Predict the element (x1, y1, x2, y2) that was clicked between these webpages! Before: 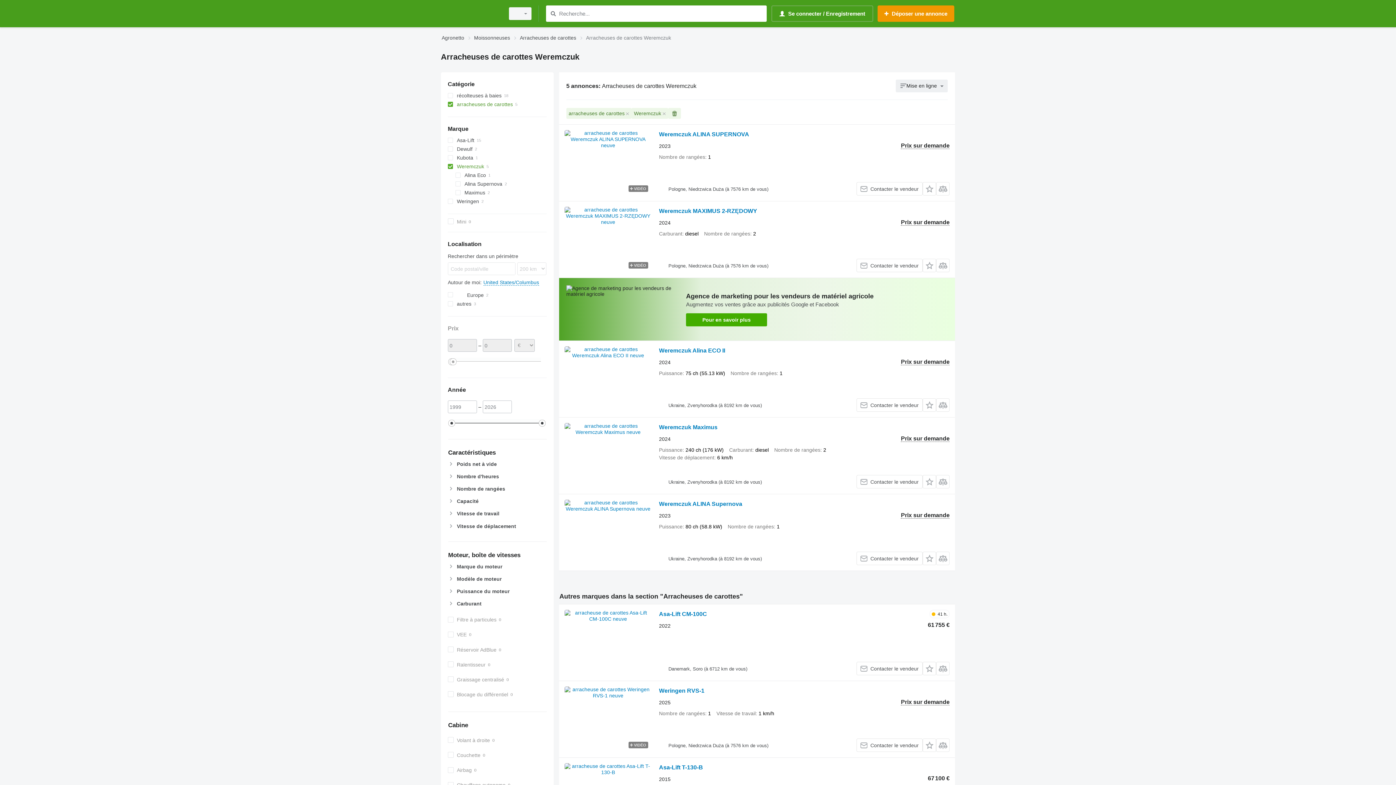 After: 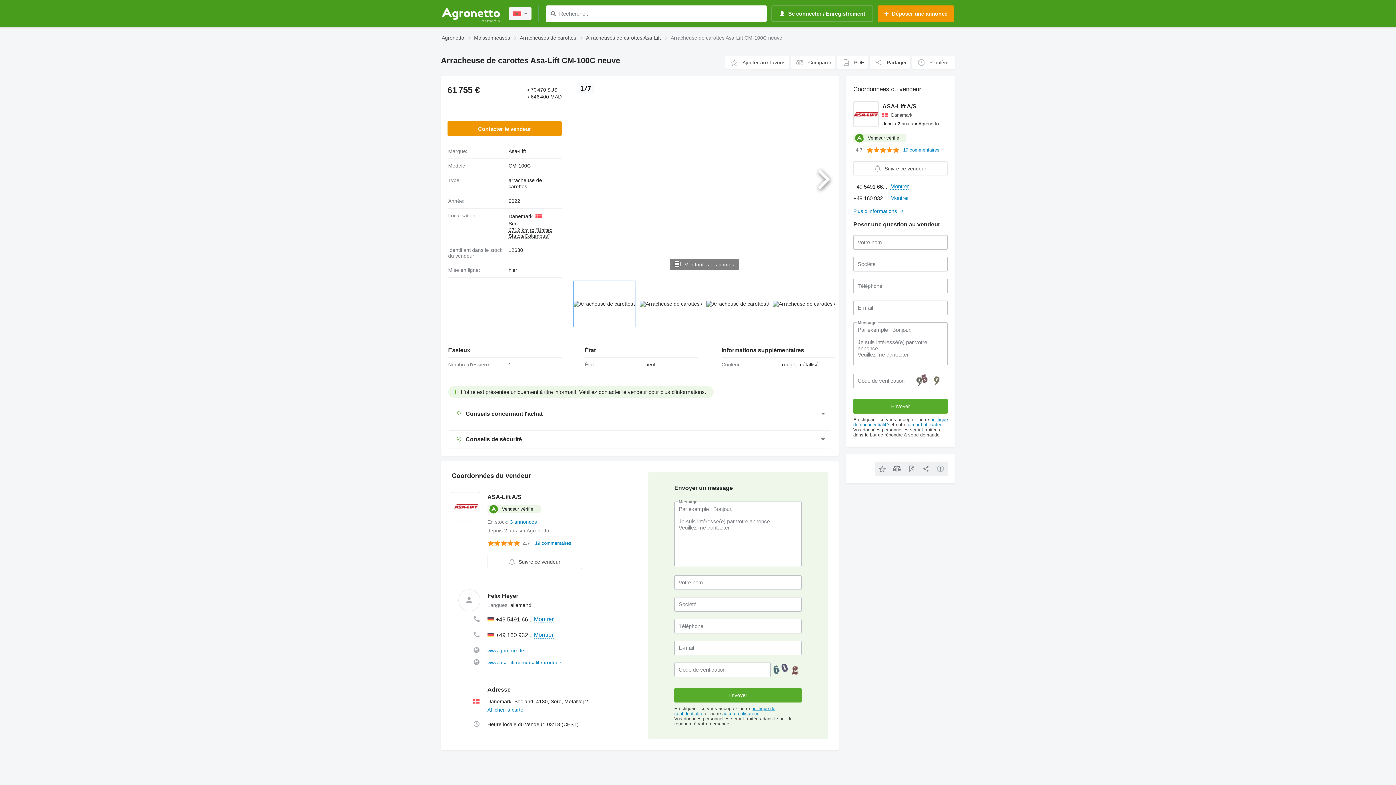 Action: label: Asa-Lift CM-100C bbox: (659, 611, 707, 619)